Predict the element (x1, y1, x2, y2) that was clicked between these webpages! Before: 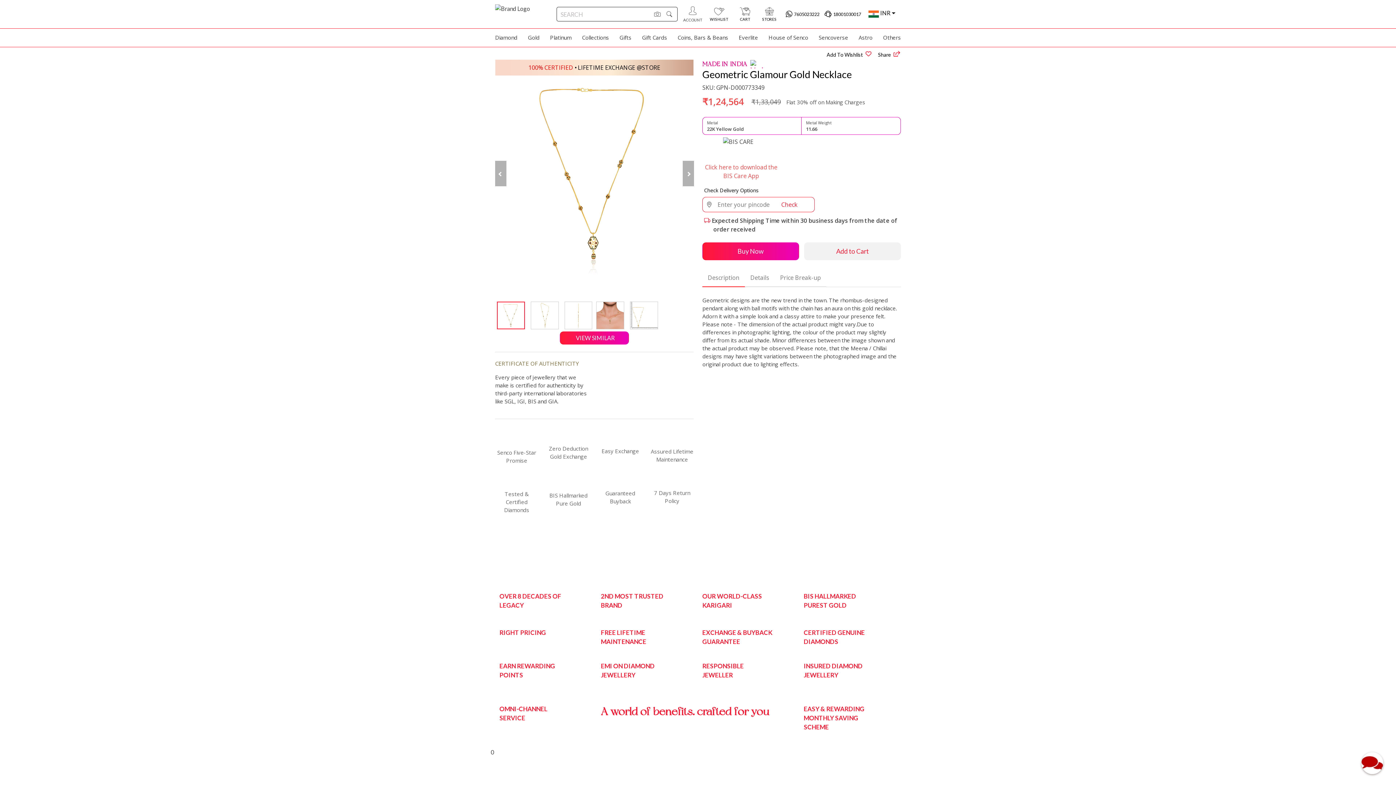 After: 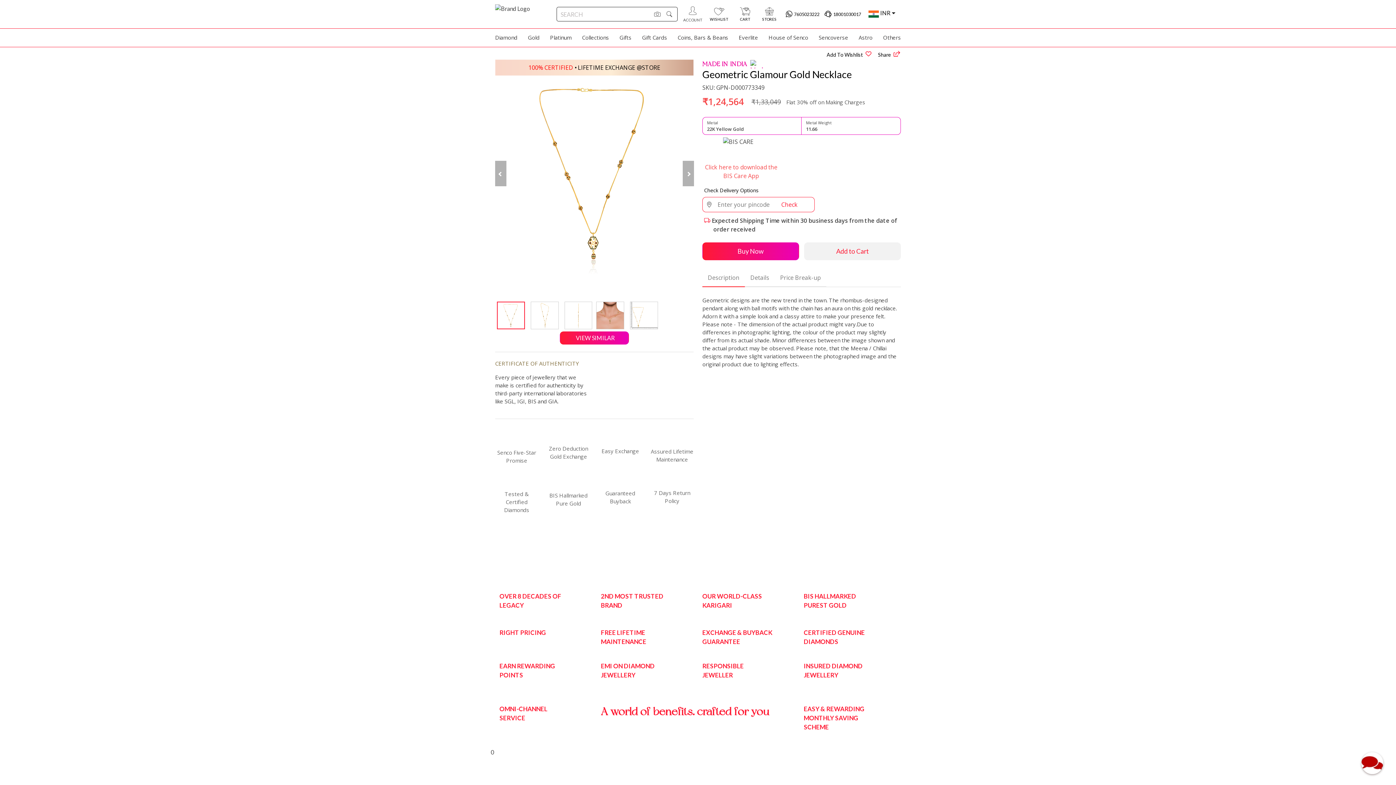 Action: bbox: (560, 331, 629, 344) label: VIEW SIMILAR